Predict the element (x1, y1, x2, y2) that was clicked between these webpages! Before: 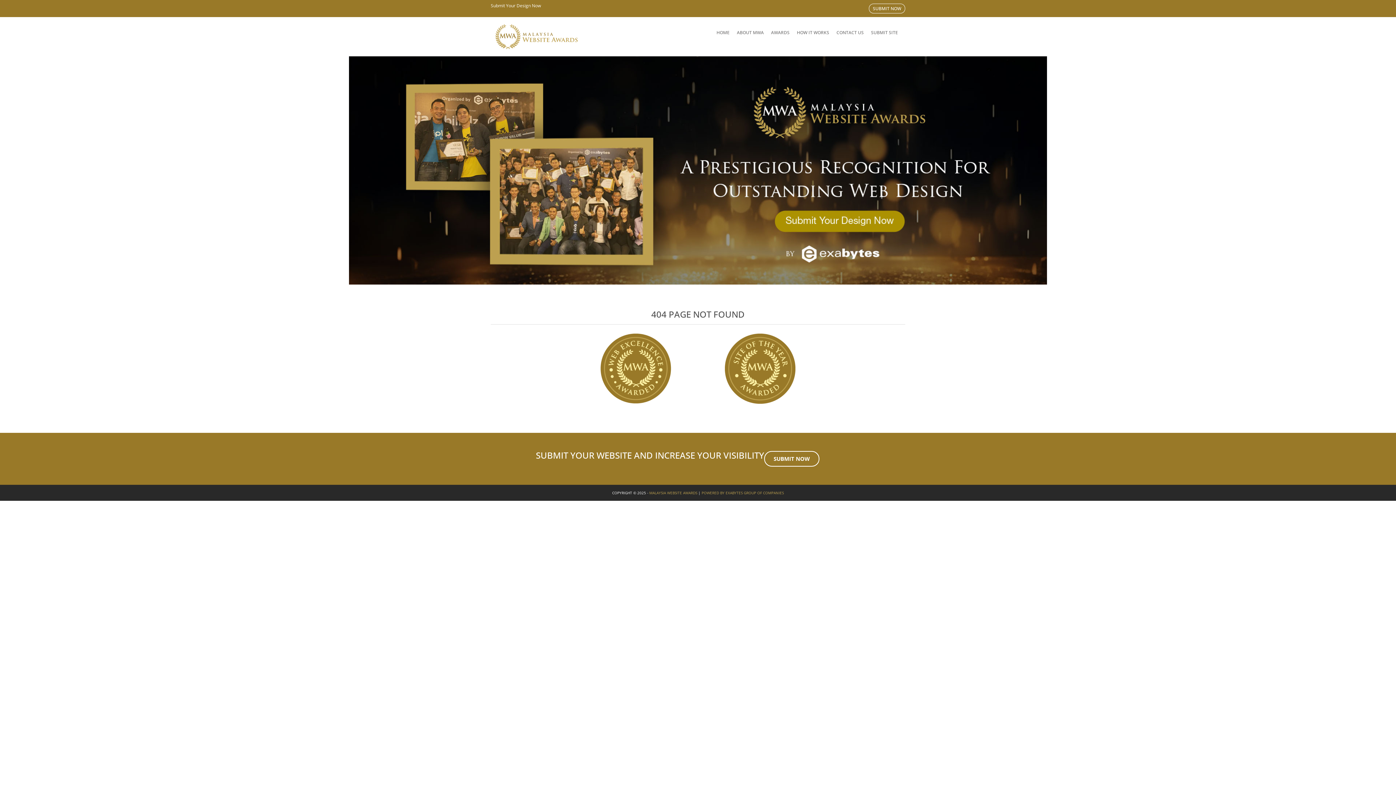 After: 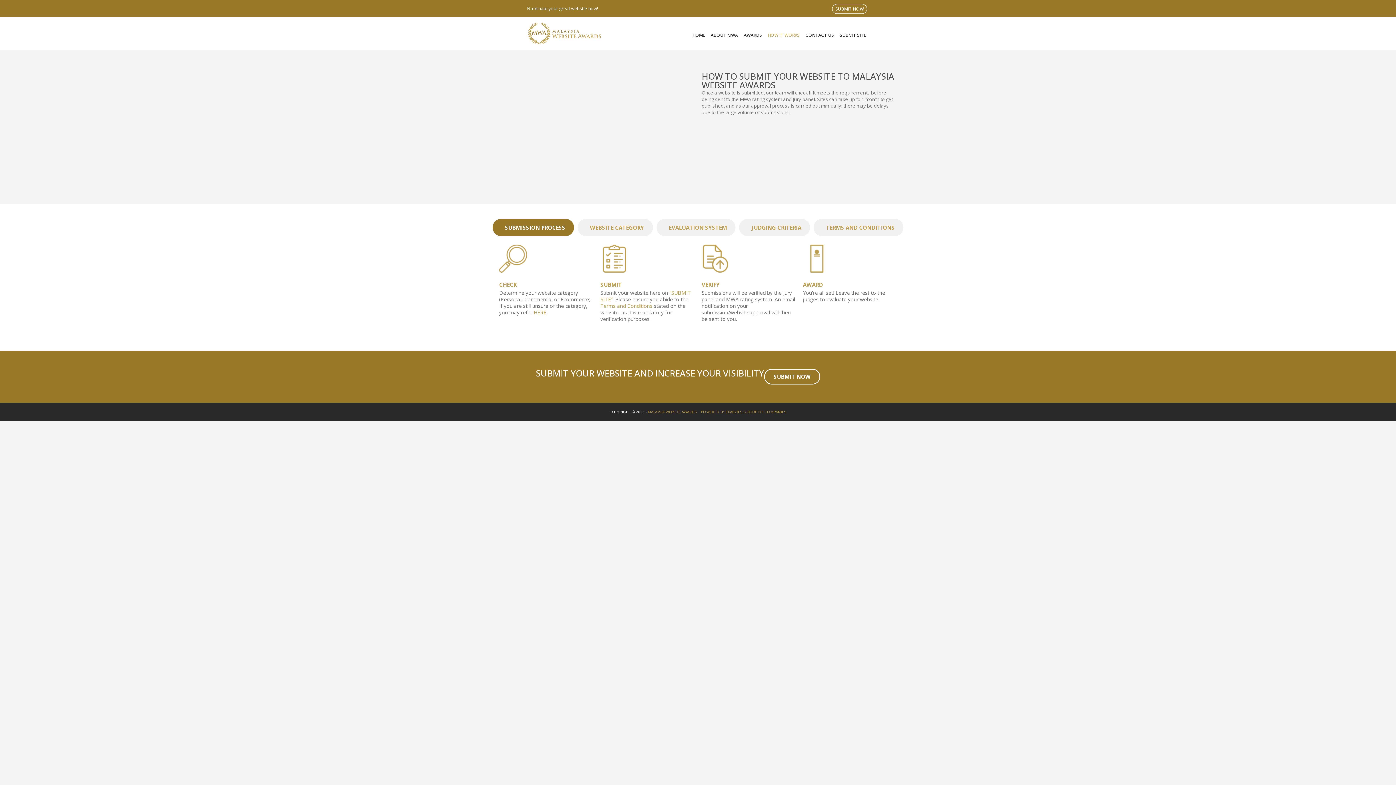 Action: label: HOW IT WORKS bbox: (793, 24, 833, 41)